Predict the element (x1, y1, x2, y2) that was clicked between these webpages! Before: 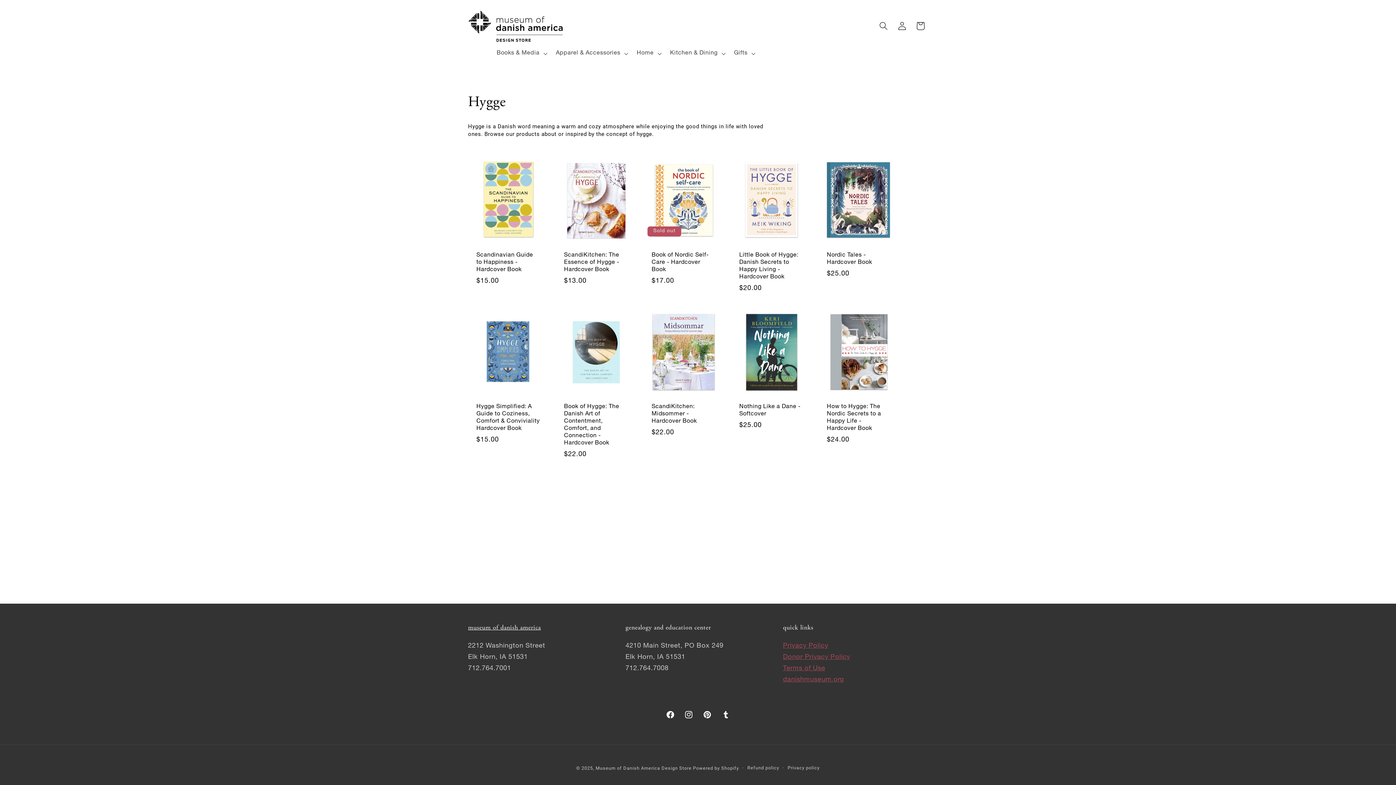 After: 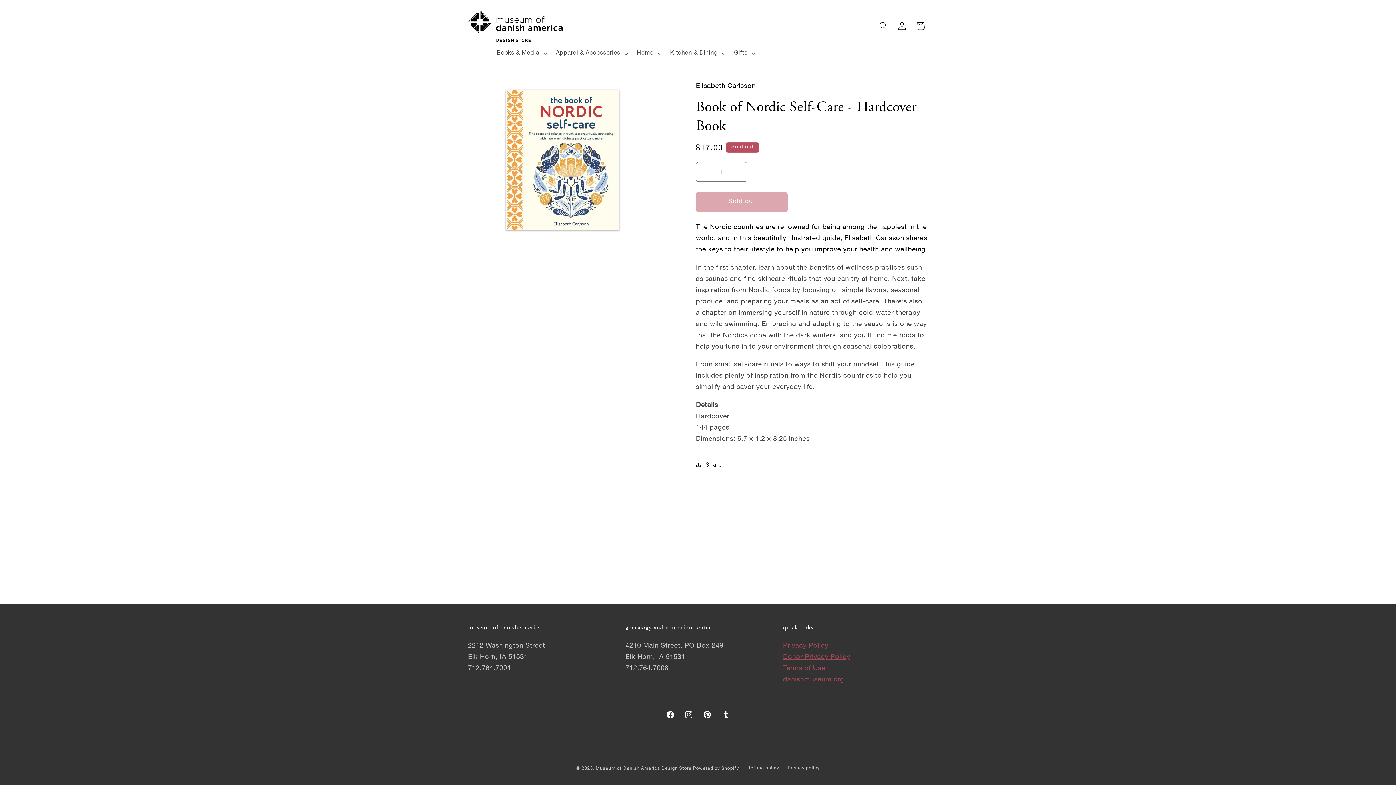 Action: bbox: (651, 252, 715, 273) label: Book of Nordic Self-Care - Hardcover Book